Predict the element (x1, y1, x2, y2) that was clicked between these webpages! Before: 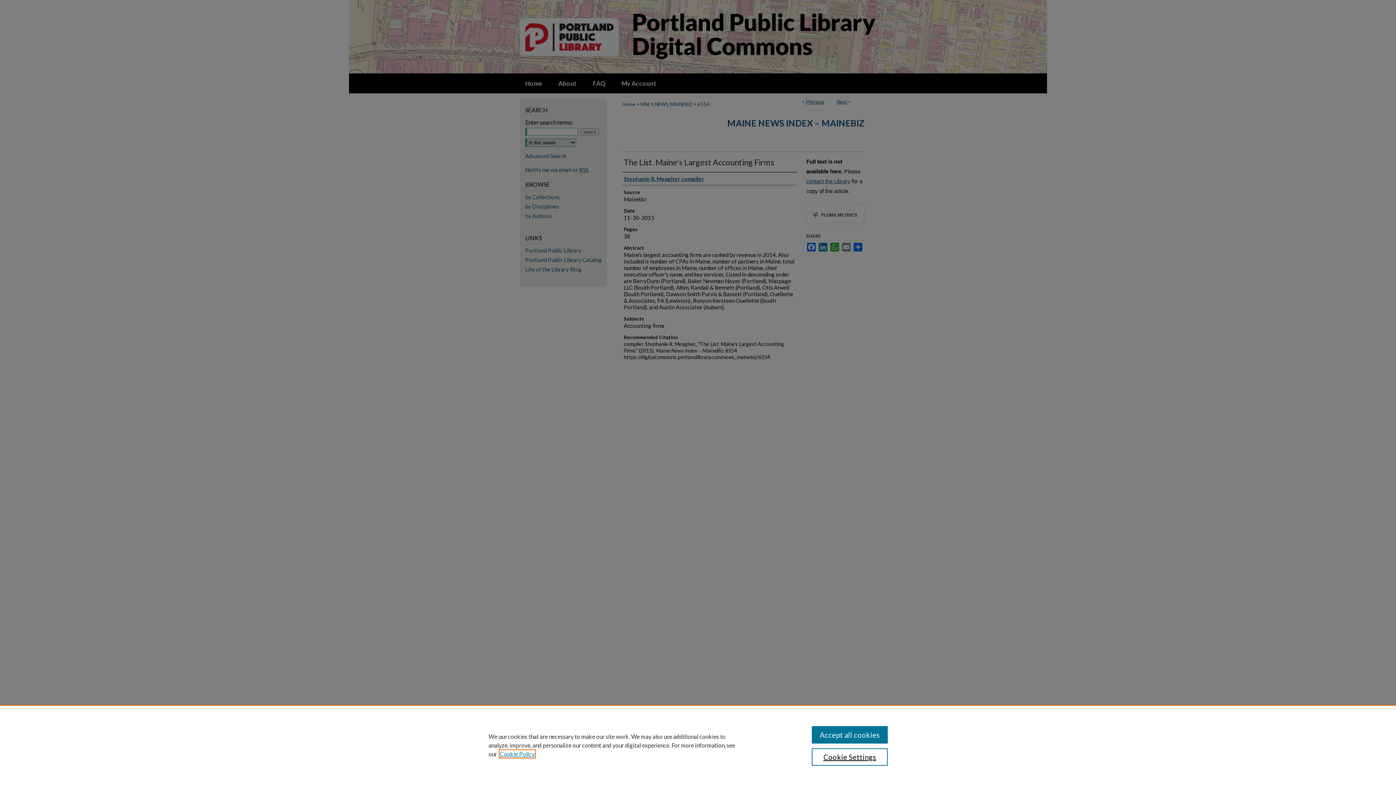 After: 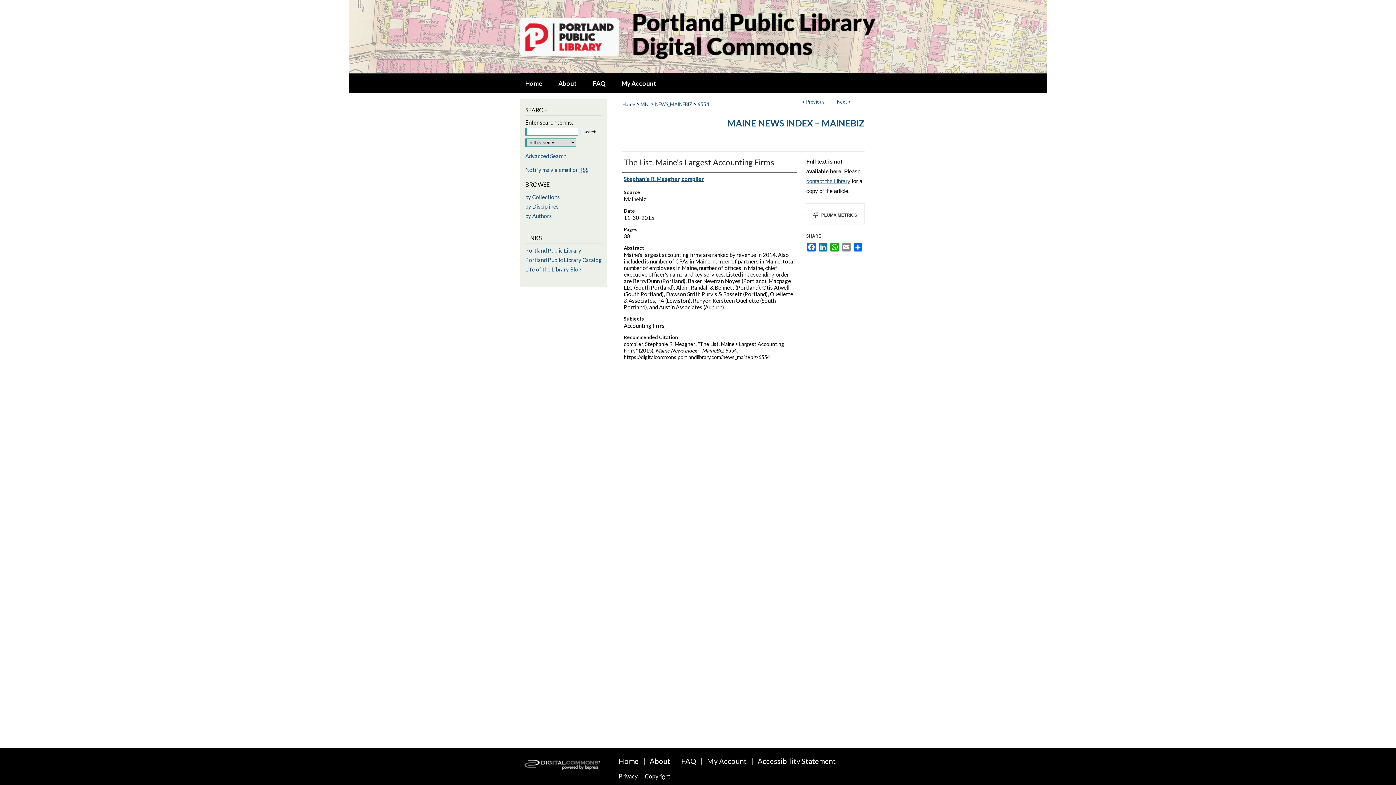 Action: label: Accept all cookies bbox: (811, 726, 887, 744)